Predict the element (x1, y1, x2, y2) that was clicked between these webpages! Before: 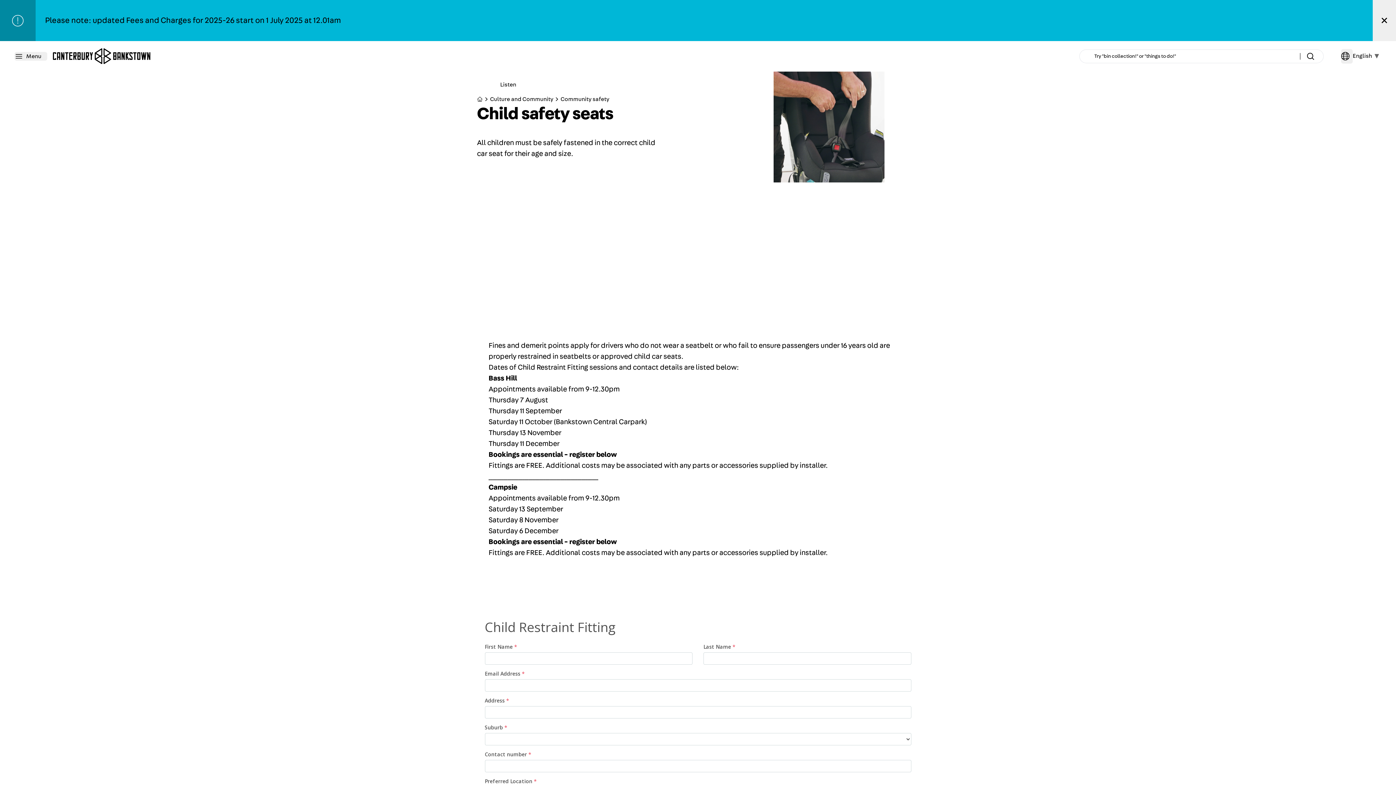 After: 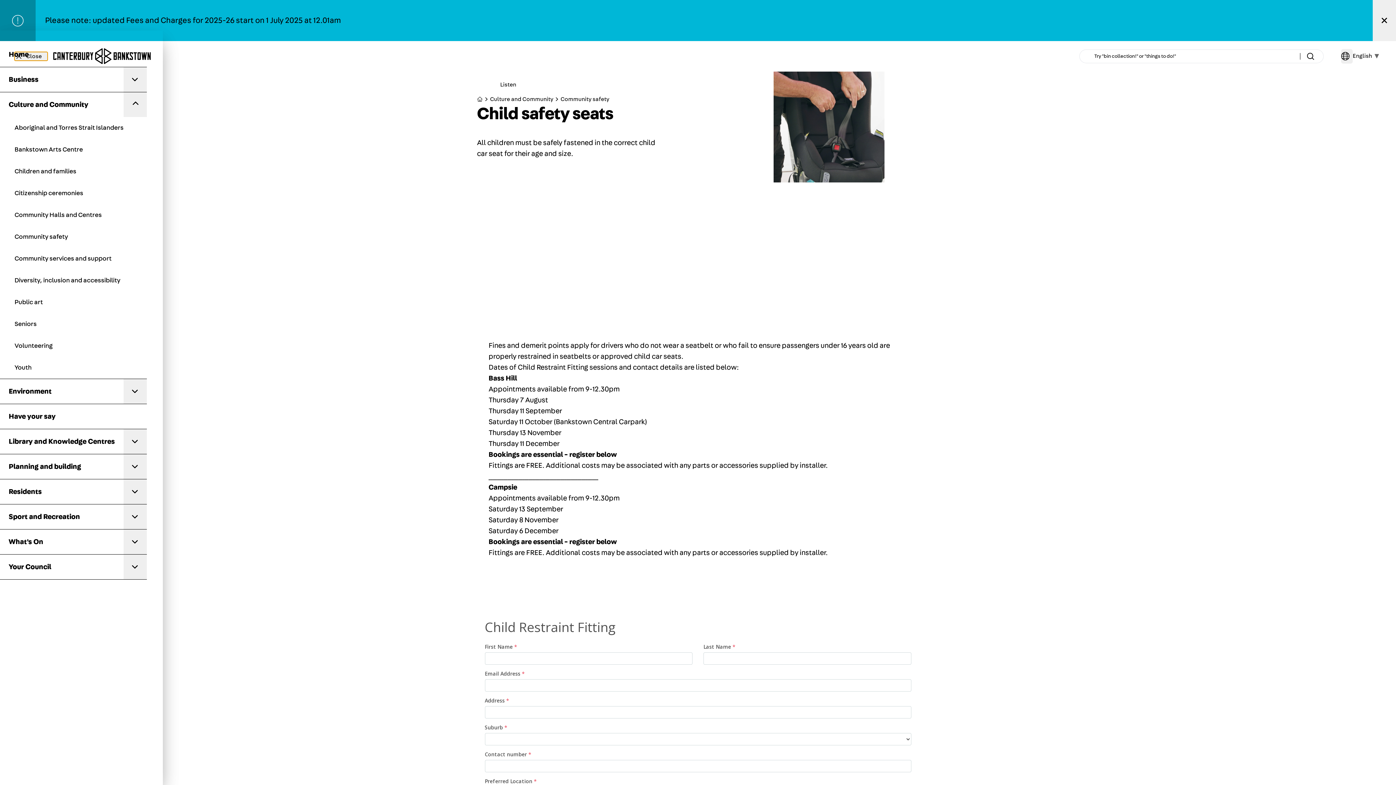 Action: bbox: (14, 52, 47, 60) label: Menu